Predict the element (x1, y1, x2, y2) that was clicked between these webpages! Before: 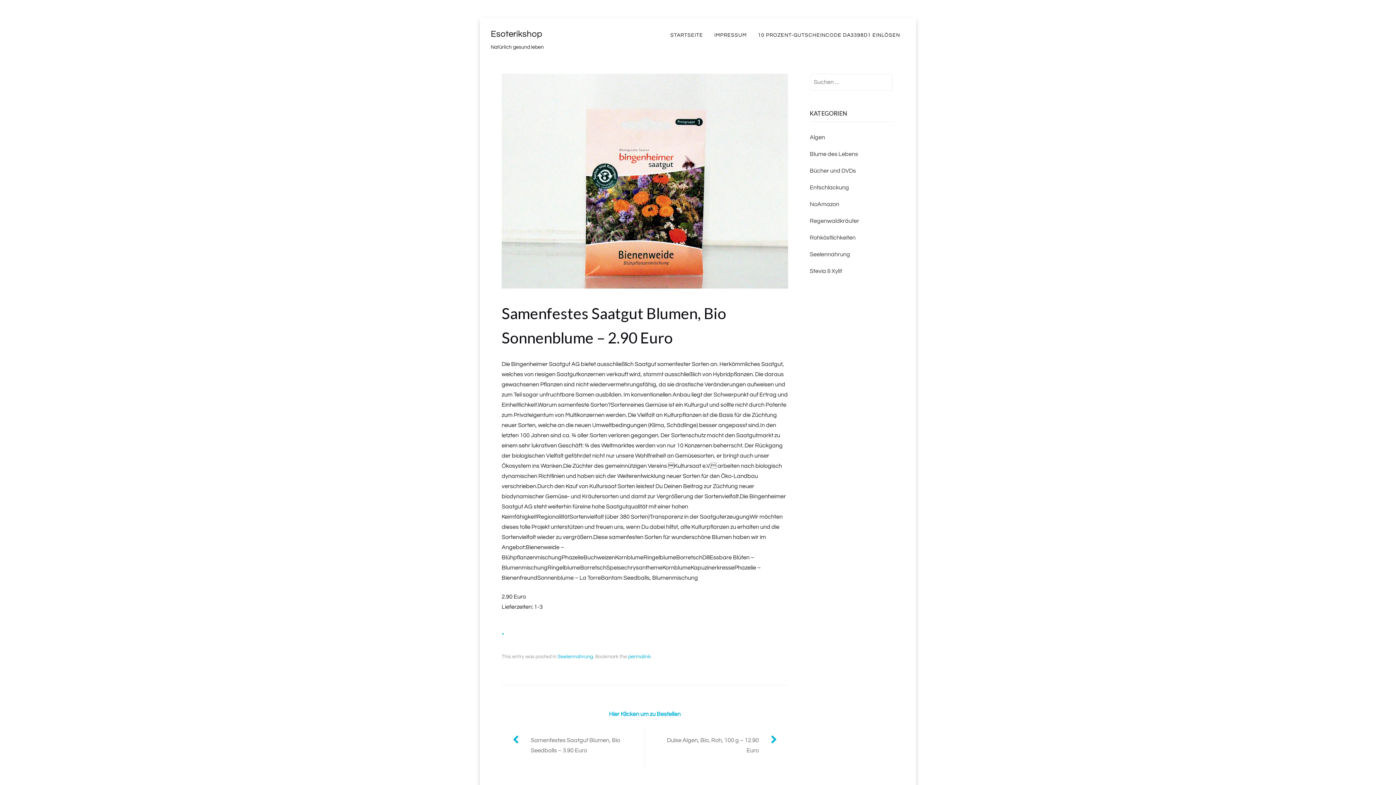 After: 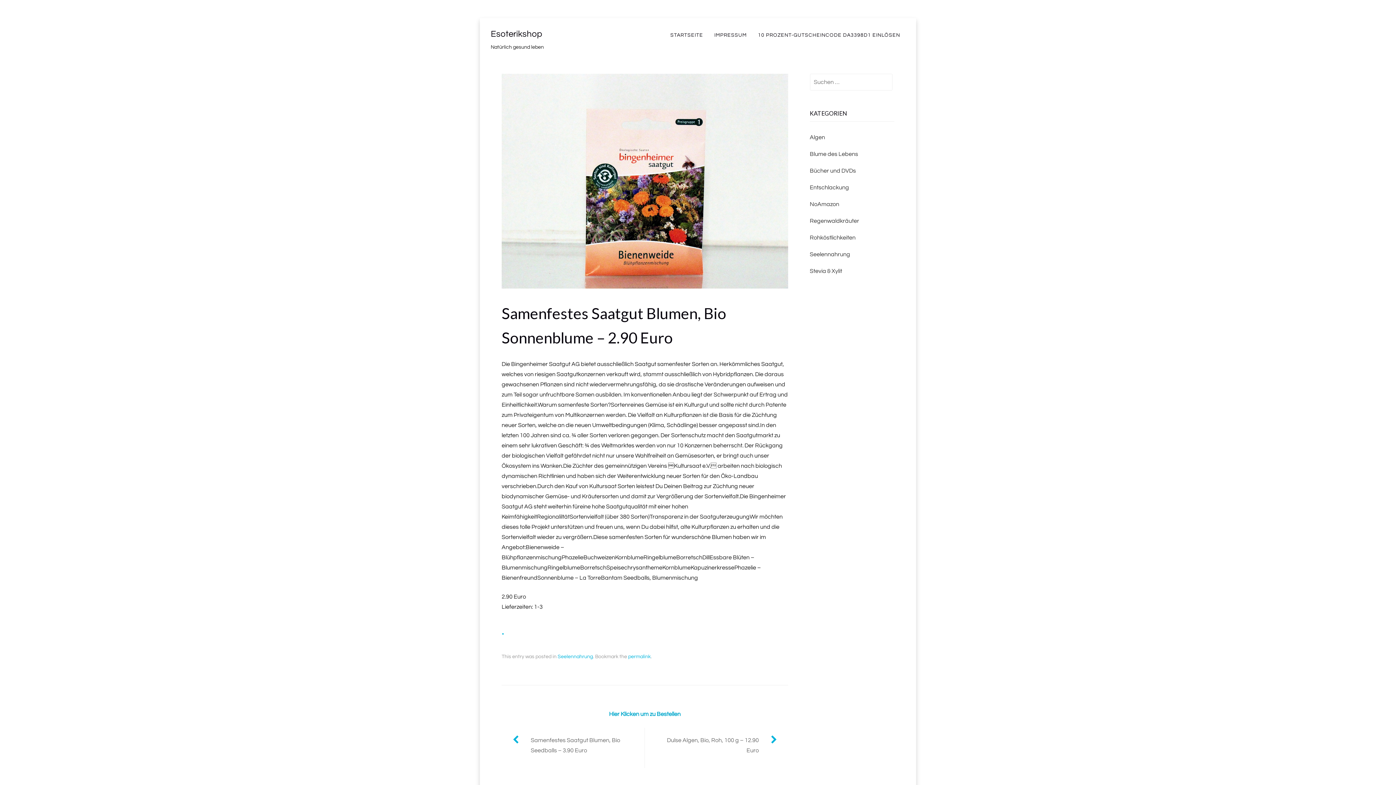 Action: bbox: (609, 711, 680, 717) label: Hier Klicken um zu Bestellen